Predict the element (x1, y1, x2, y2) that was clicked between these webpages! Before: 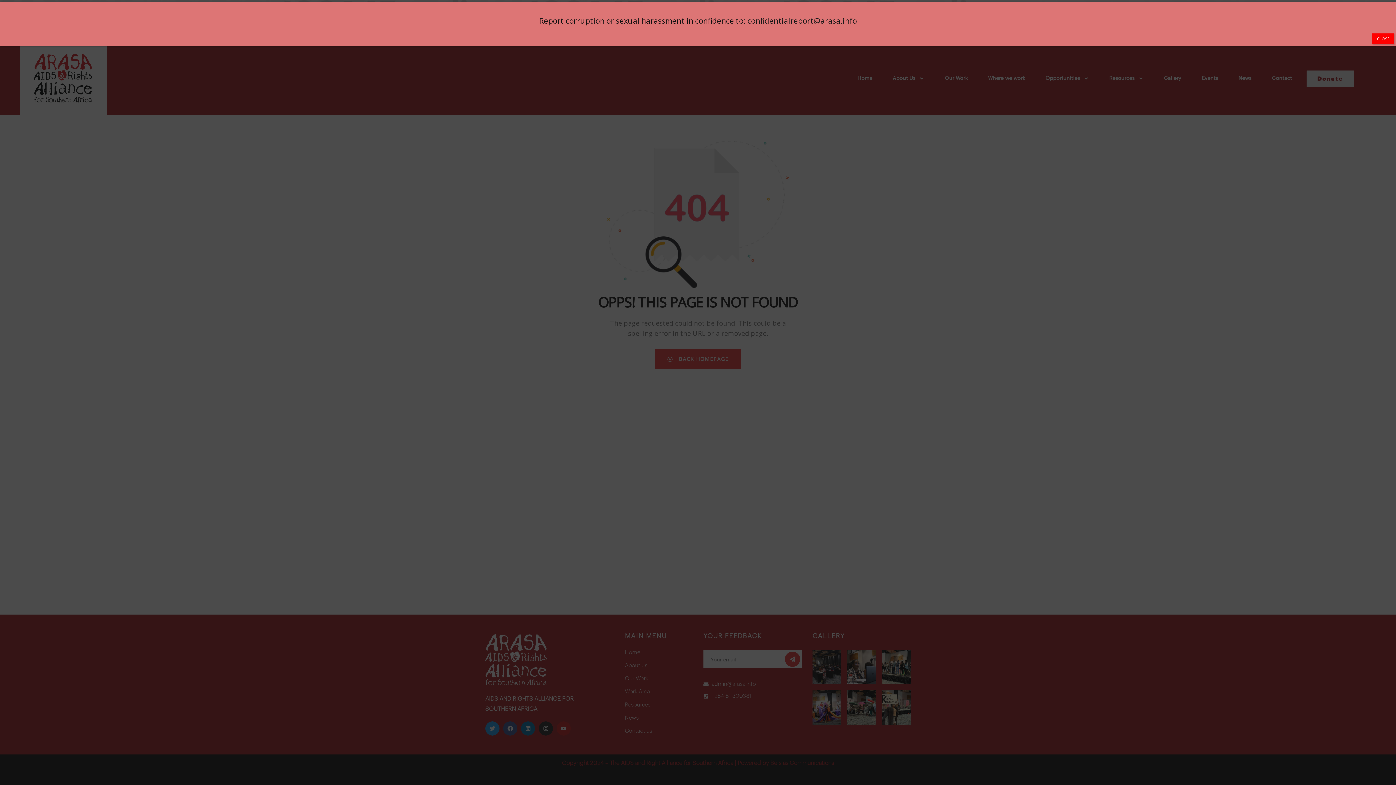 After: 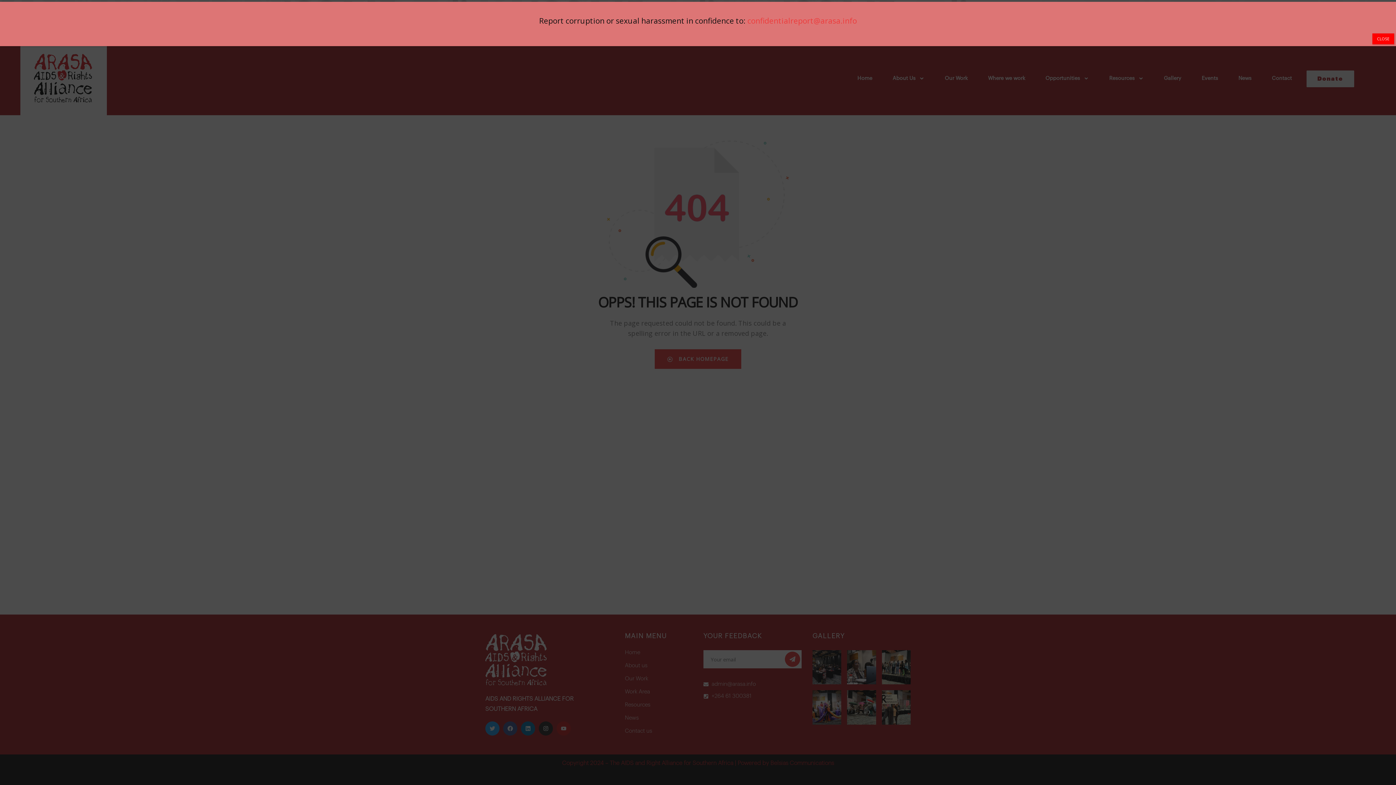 Action: label: confidentialreport@arasa.info bbox: (747, 15, 857, 25)